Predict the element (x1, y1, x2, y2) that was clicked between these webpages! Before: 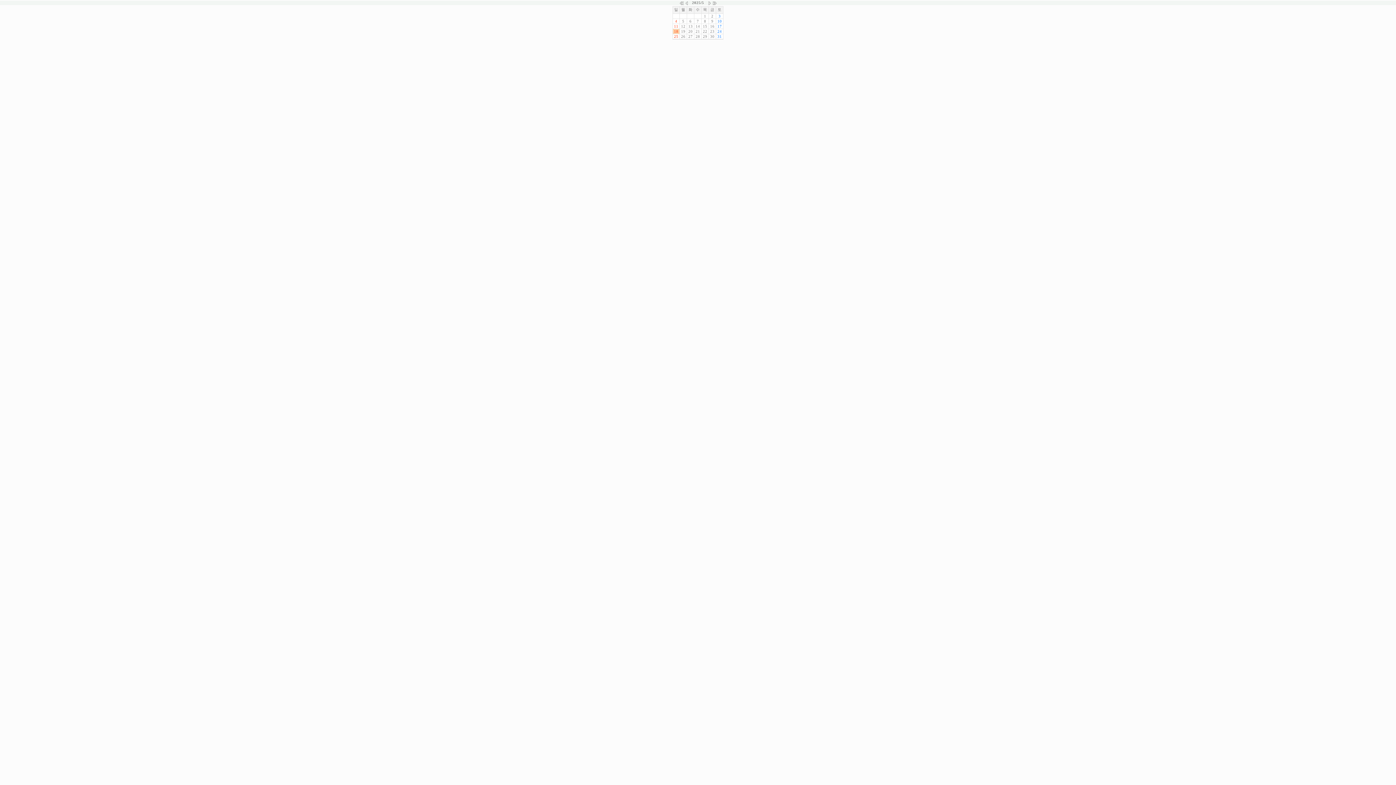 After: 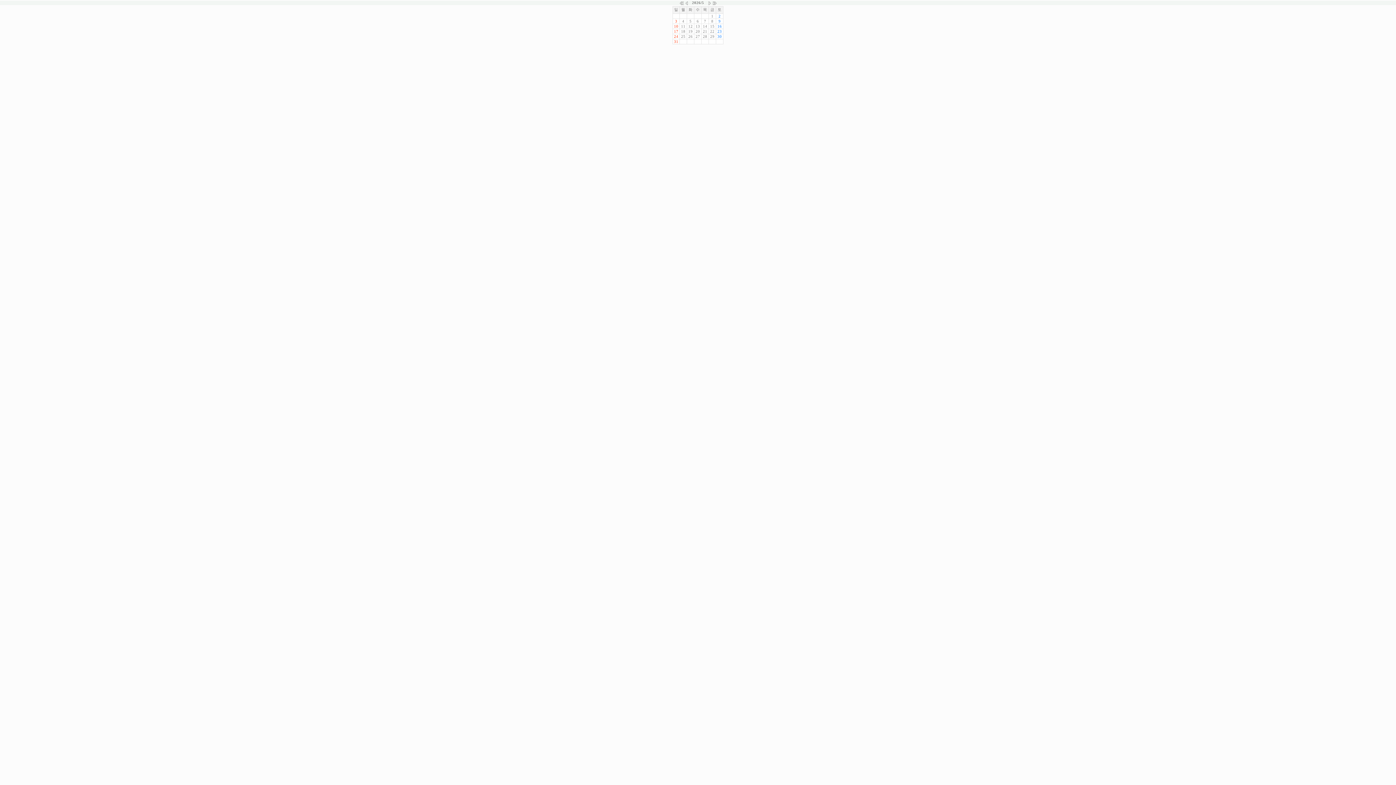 Action: bbox: (712, 0, 716, 4)